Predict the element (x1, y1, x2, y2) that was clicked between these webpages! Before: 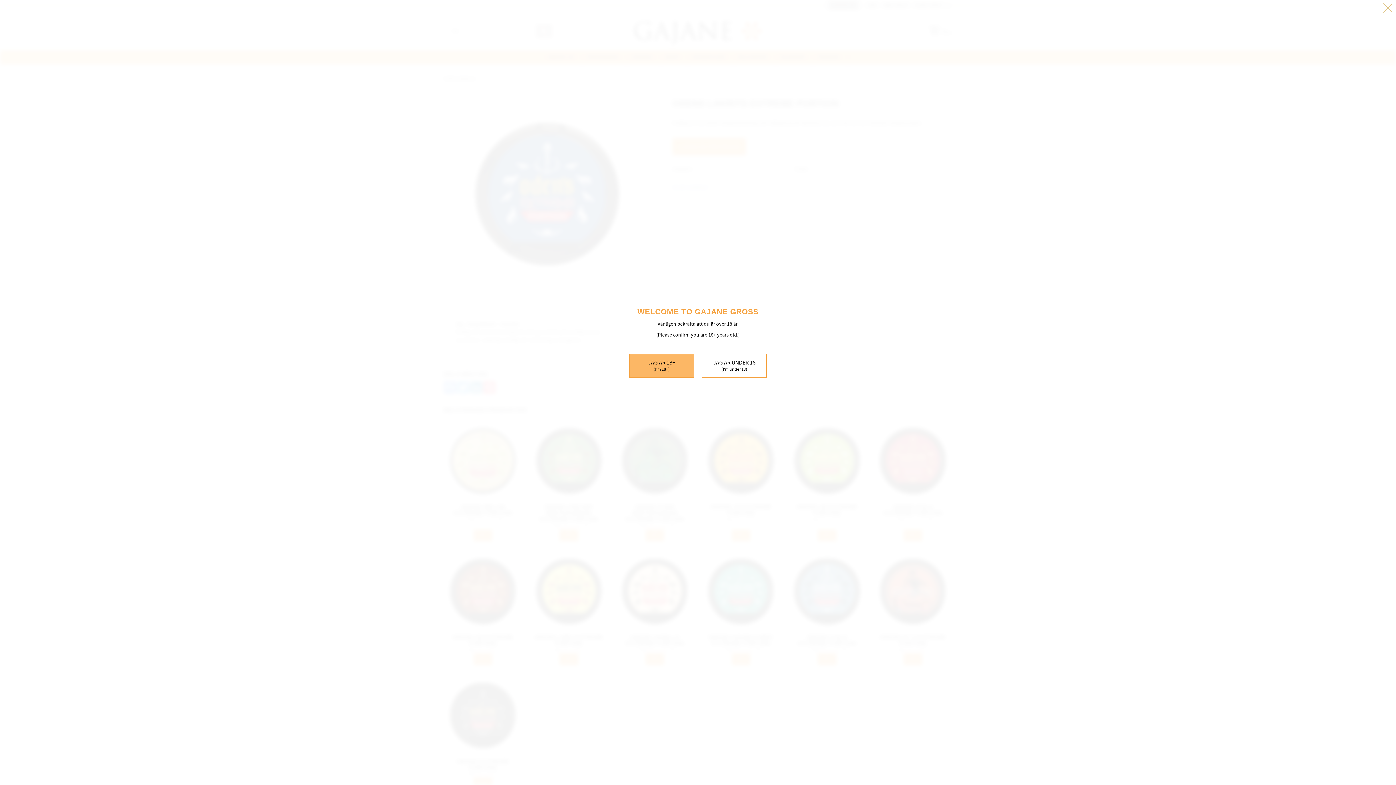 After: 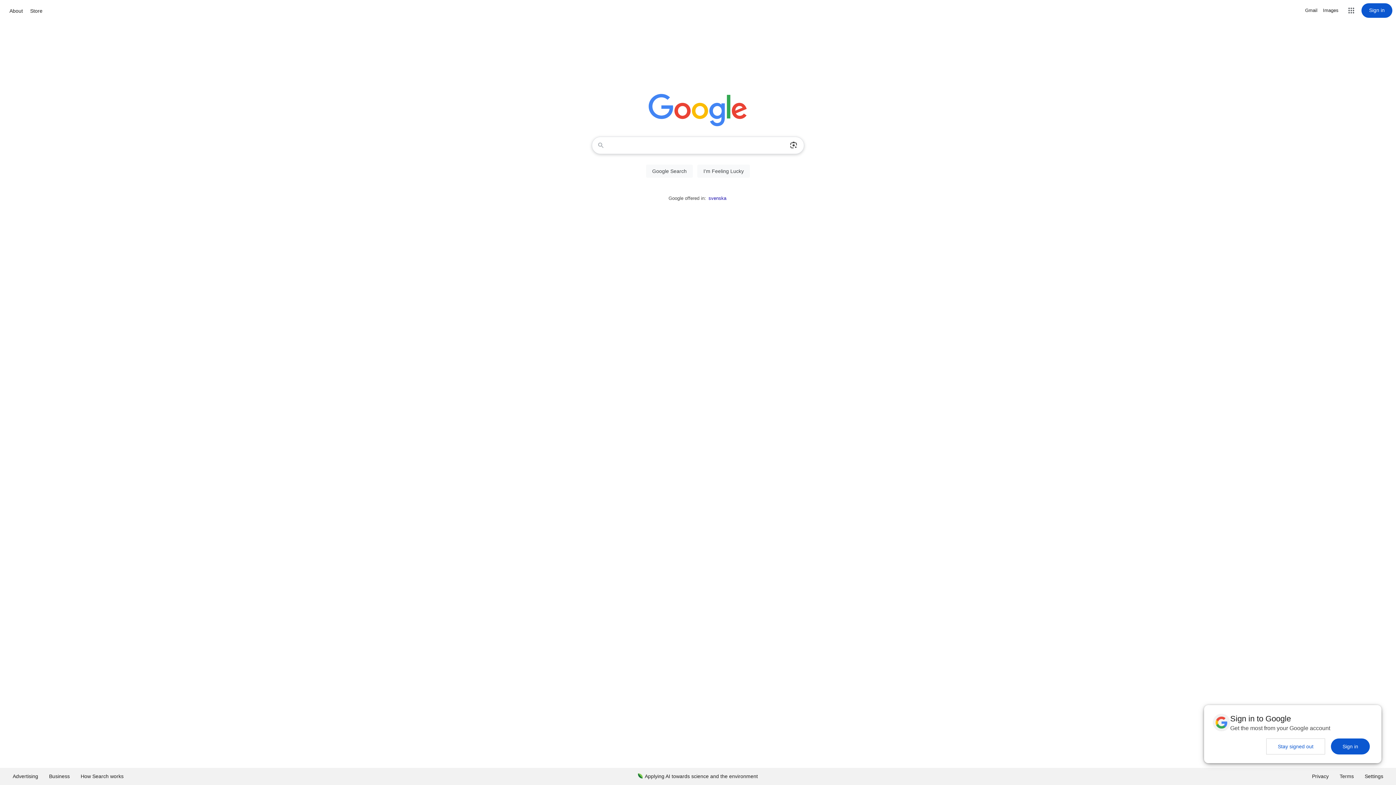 Action: bbox: (701, 353, 767, 377) label: JAG ÄR UNDER 18

(I'm under 18)